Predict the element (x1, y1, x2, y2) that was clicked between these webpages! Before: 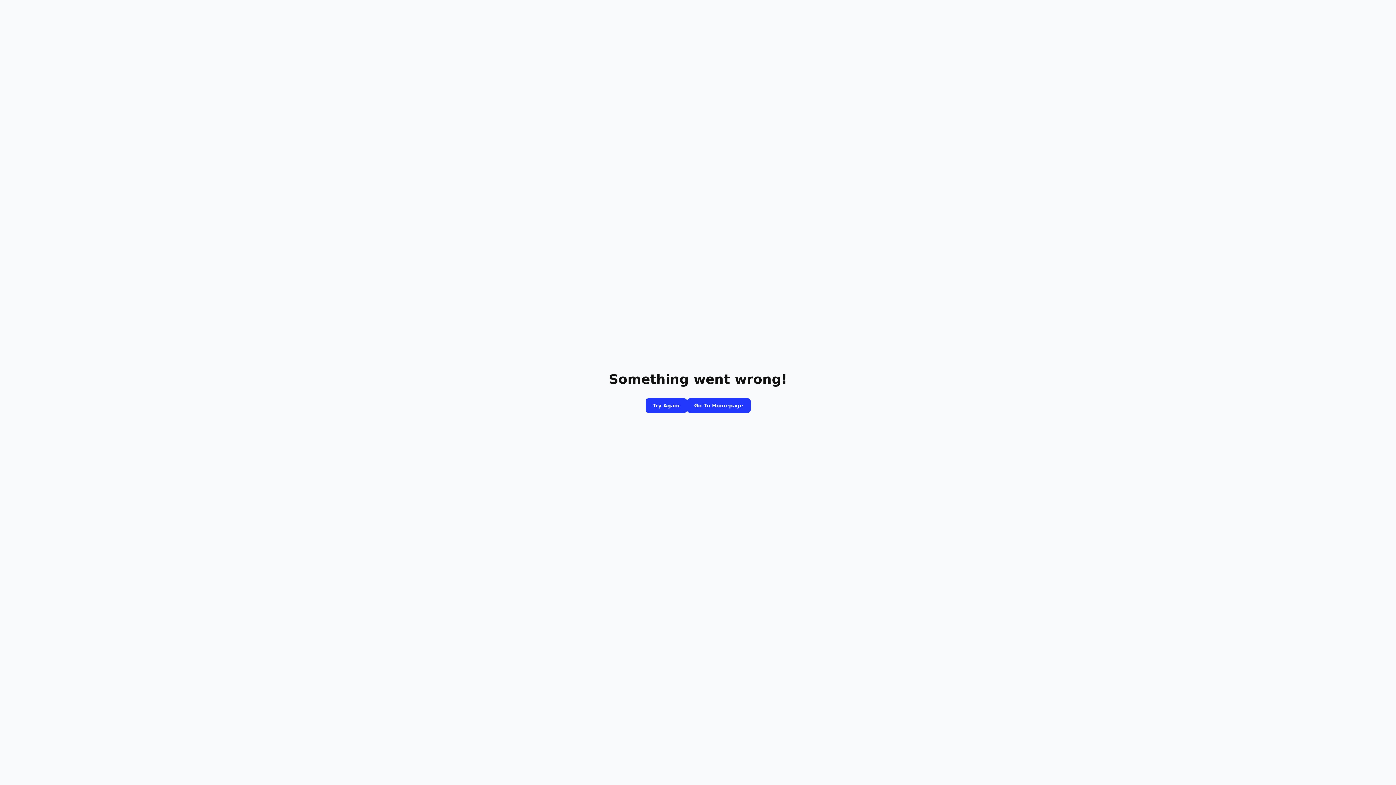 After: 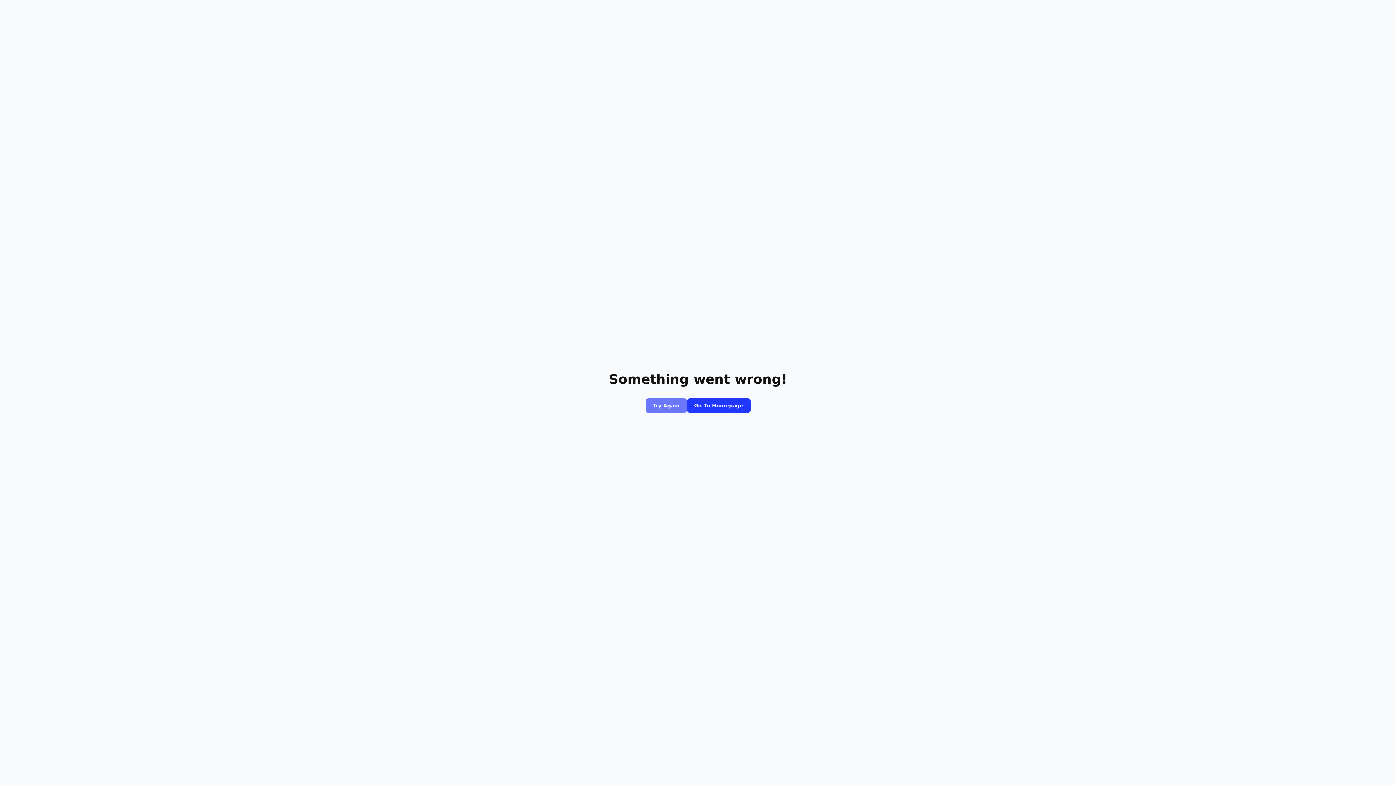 Action: label: Try Again bbox: (645, 398, 687, 413)